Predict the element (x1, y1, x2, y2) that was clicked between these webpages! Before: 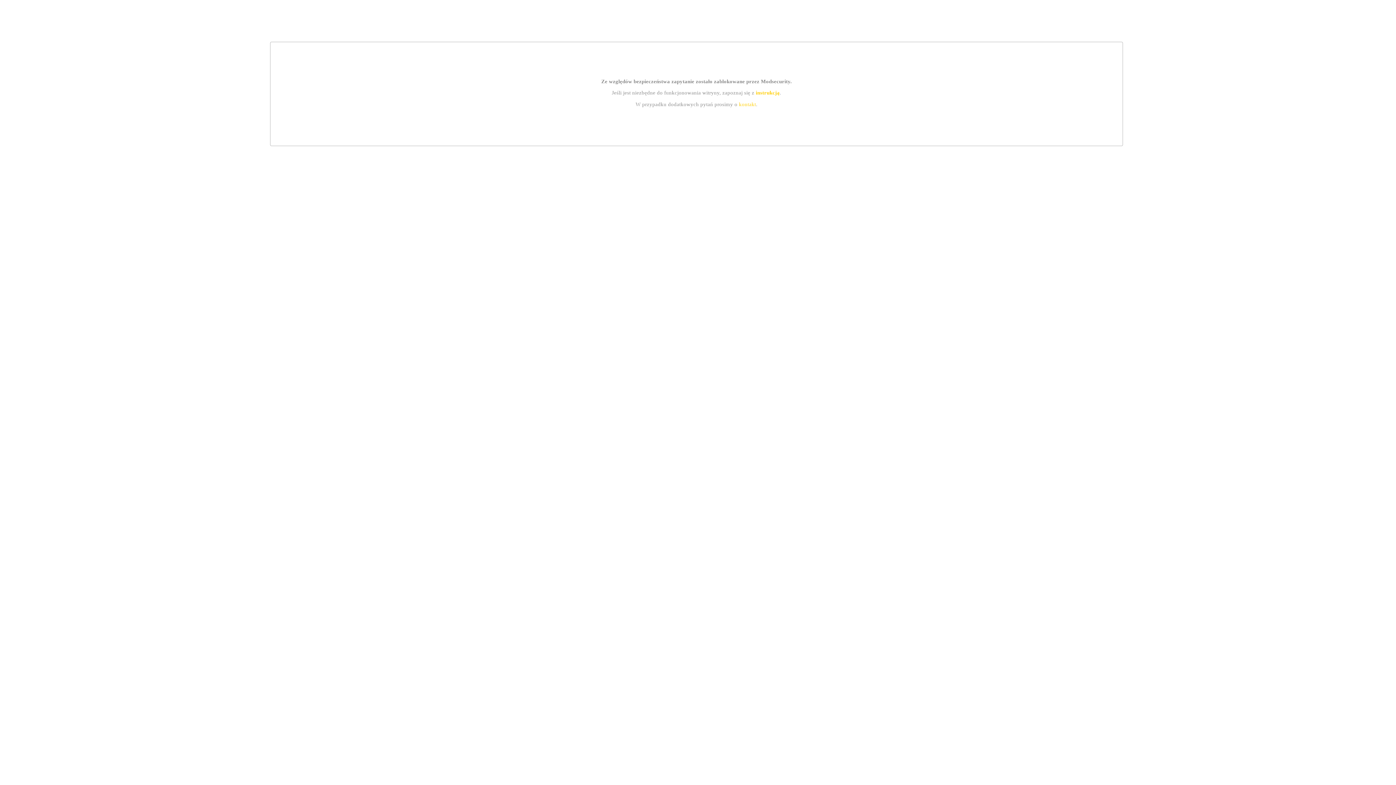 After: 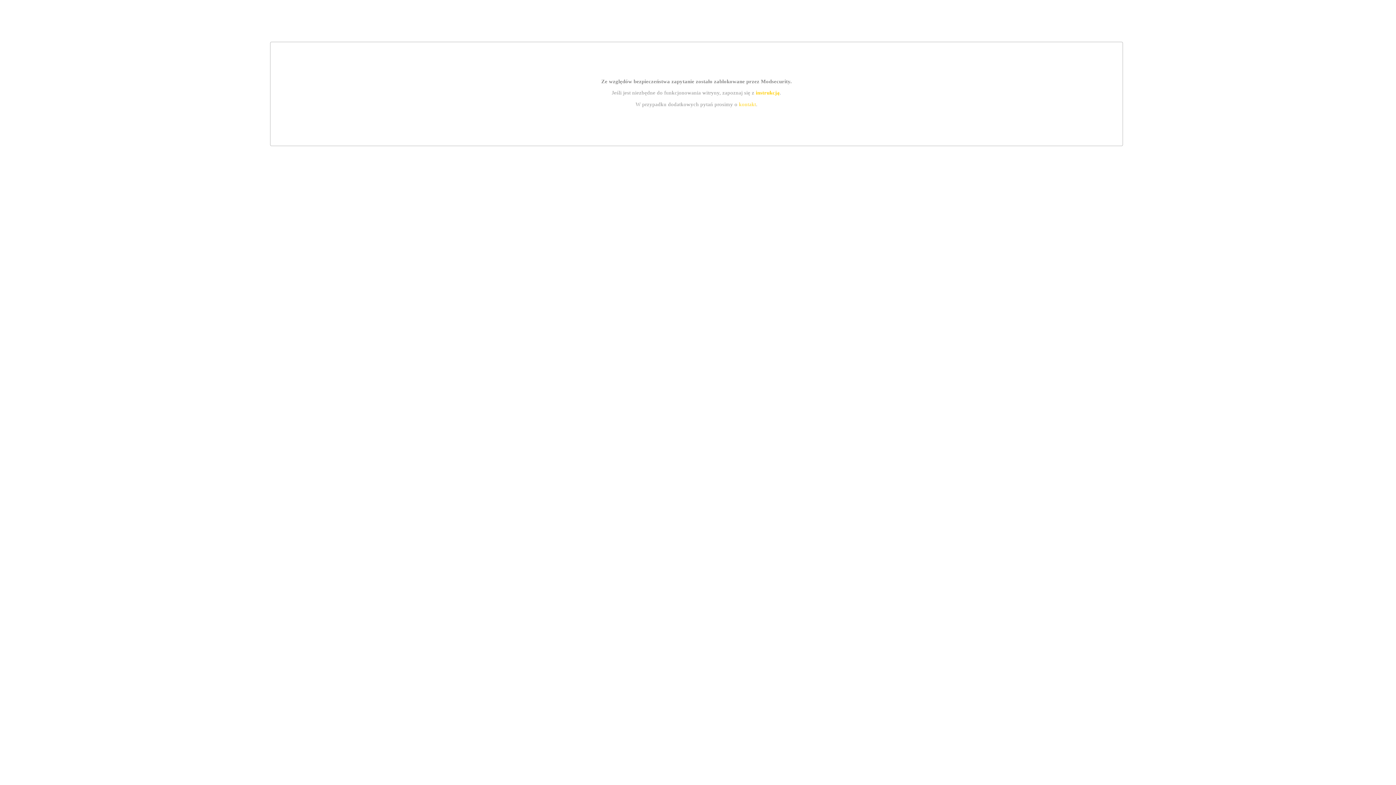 Action: label: instrukcją bbox: (755, 89, 779, 95)